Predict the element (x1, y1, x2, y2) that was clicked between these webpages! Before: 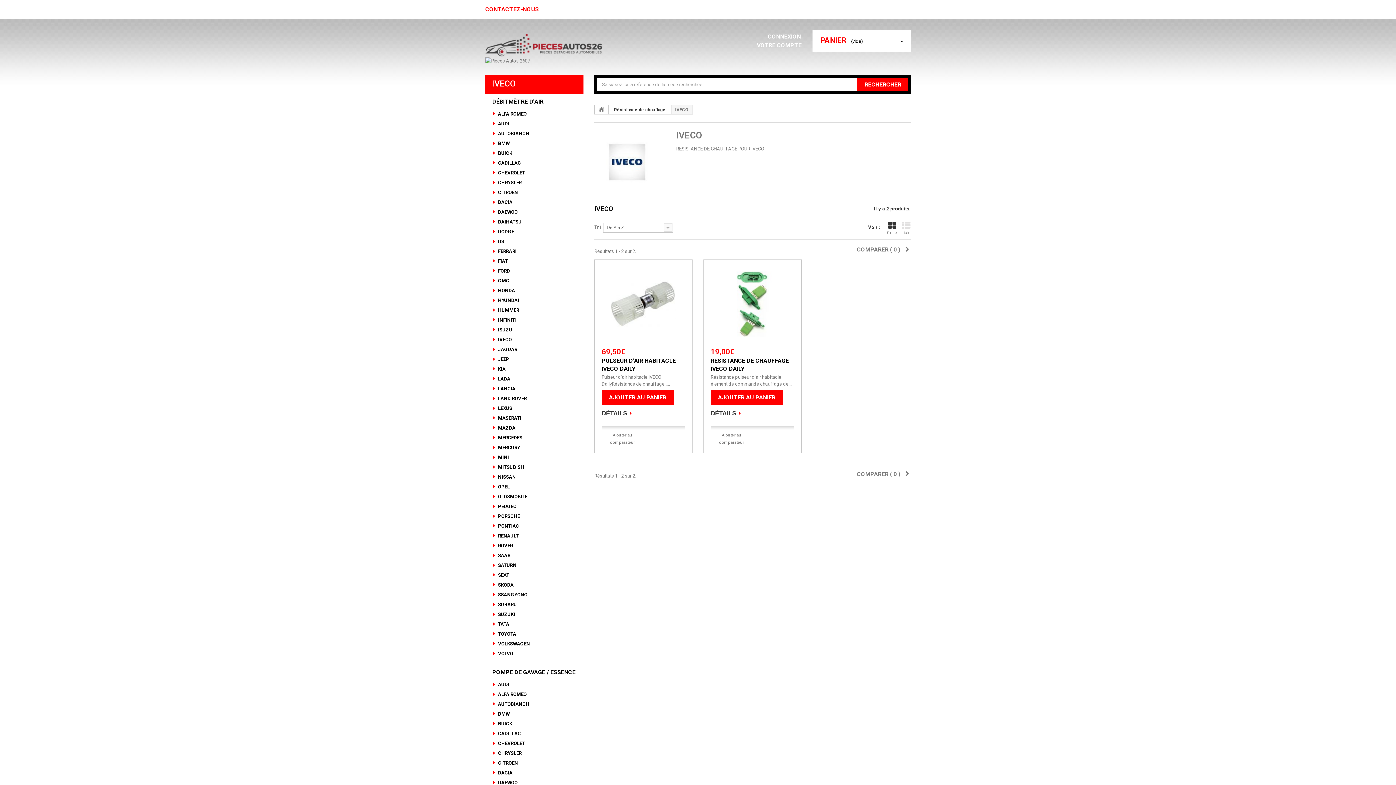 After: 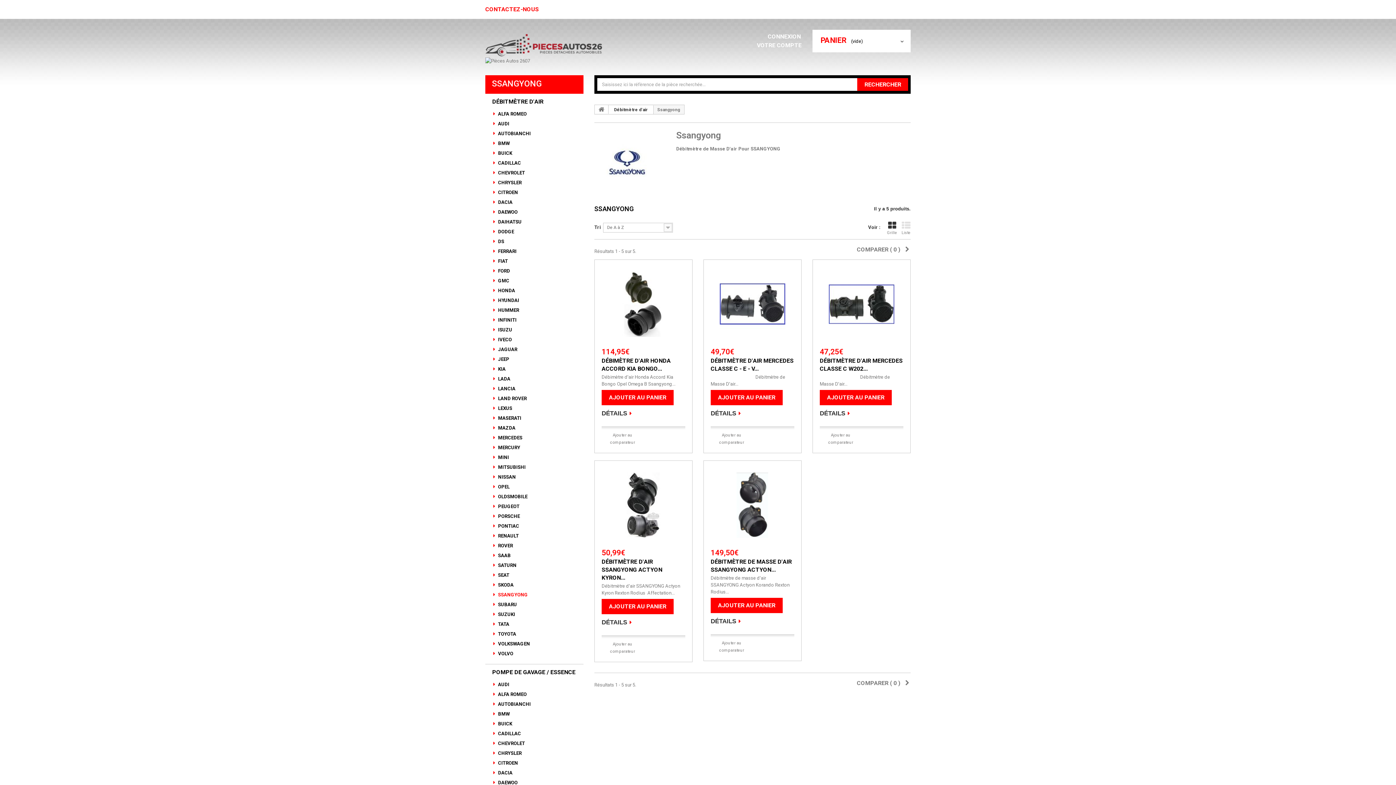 Action: bbox: (493, 591, 528, 598) label:  SSANGYONG